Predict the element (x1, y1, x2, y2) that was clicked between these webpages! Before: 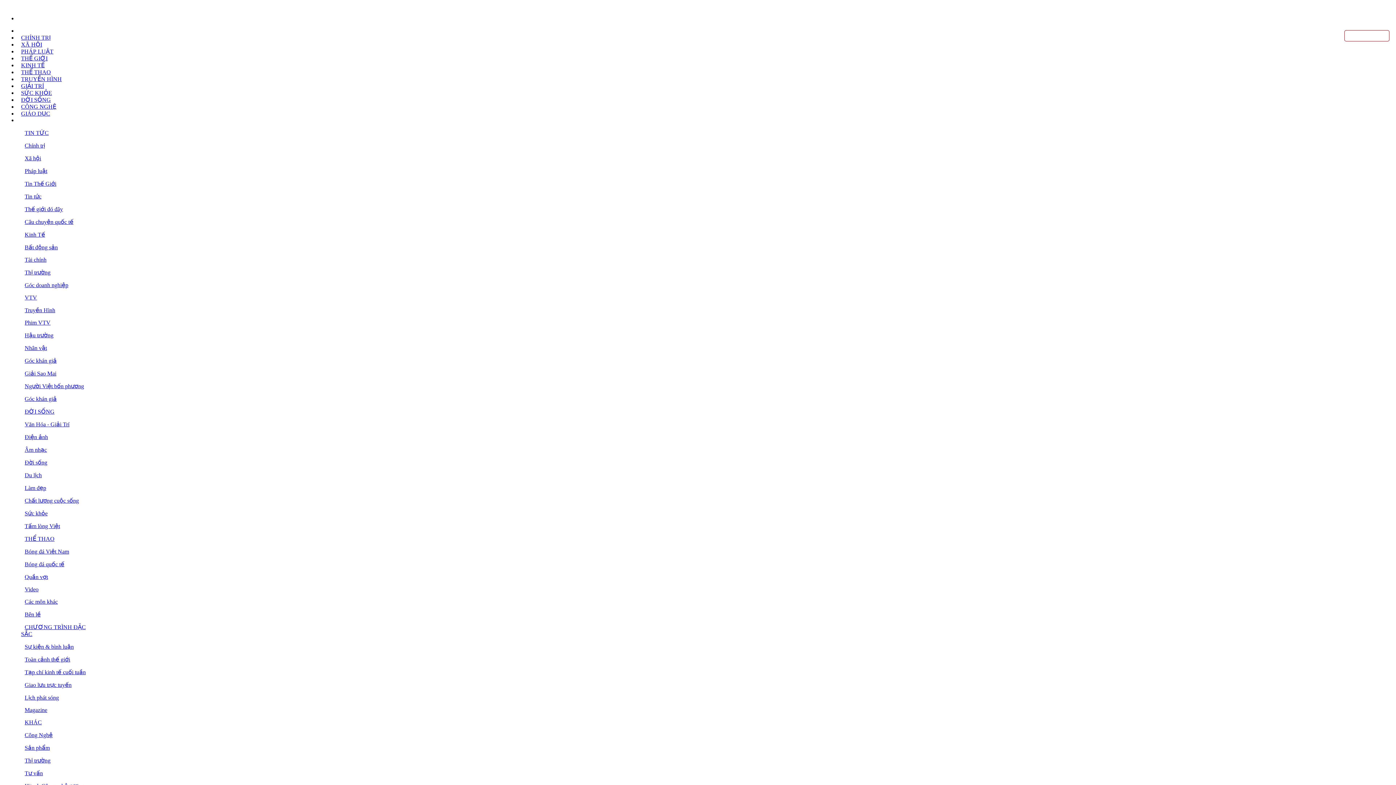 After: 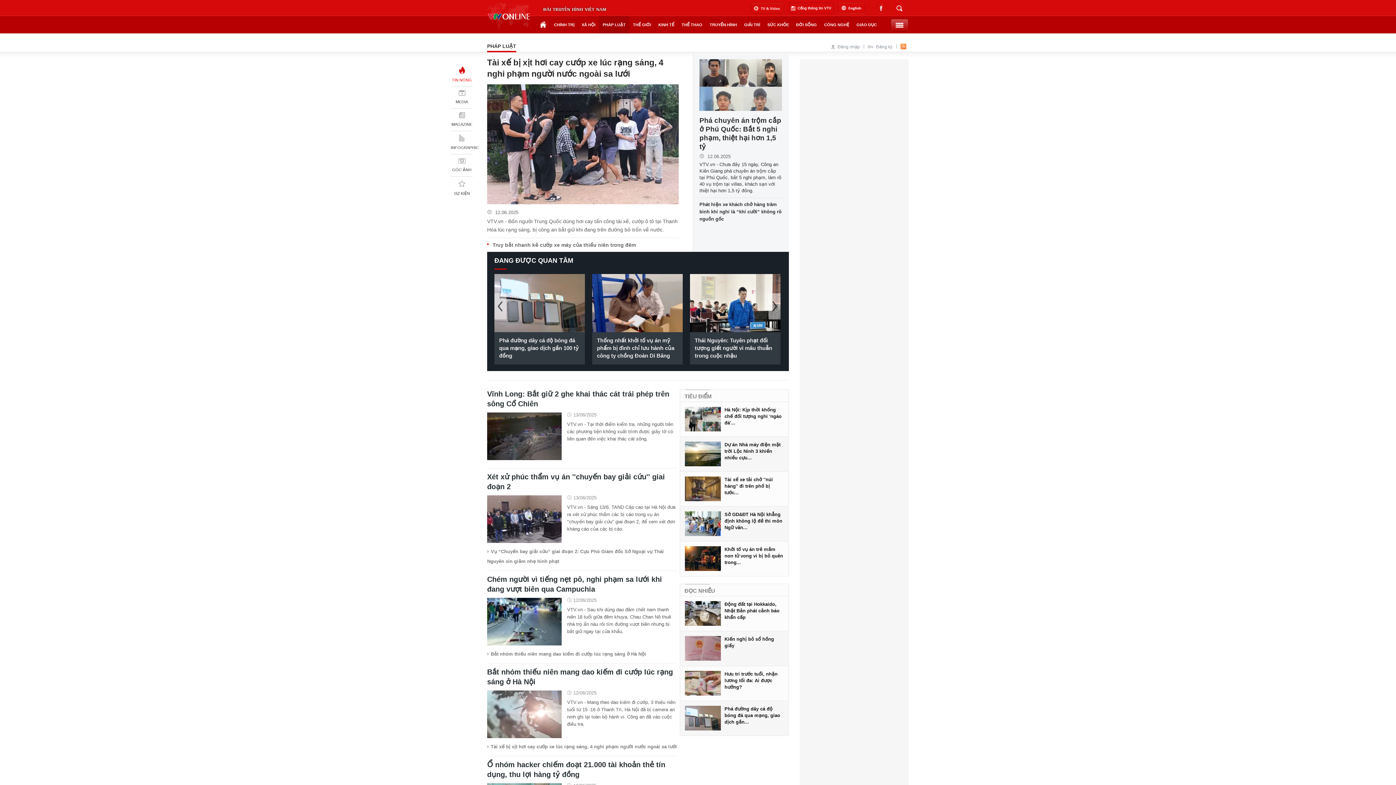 Action: label: Pháp luật bbox: (21, 168, 50, 174)